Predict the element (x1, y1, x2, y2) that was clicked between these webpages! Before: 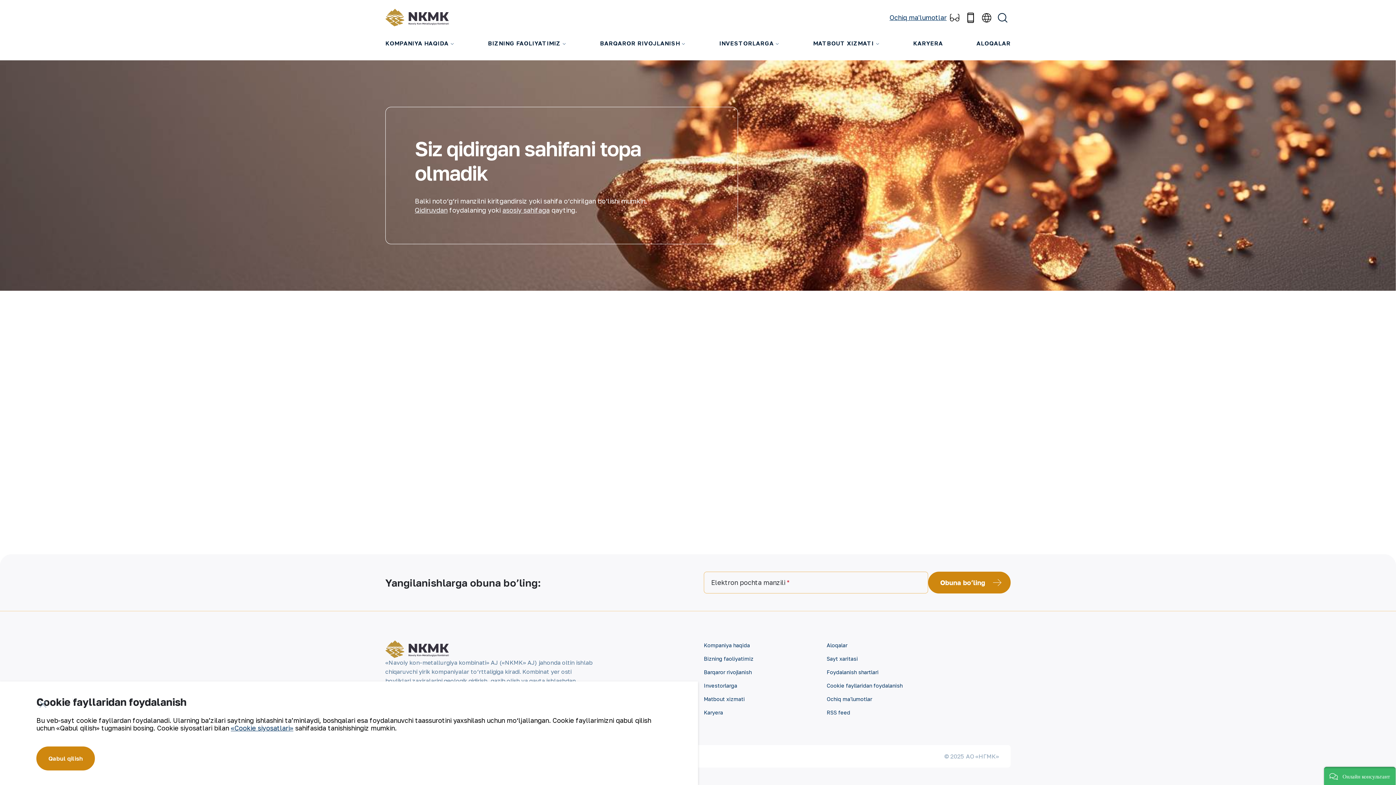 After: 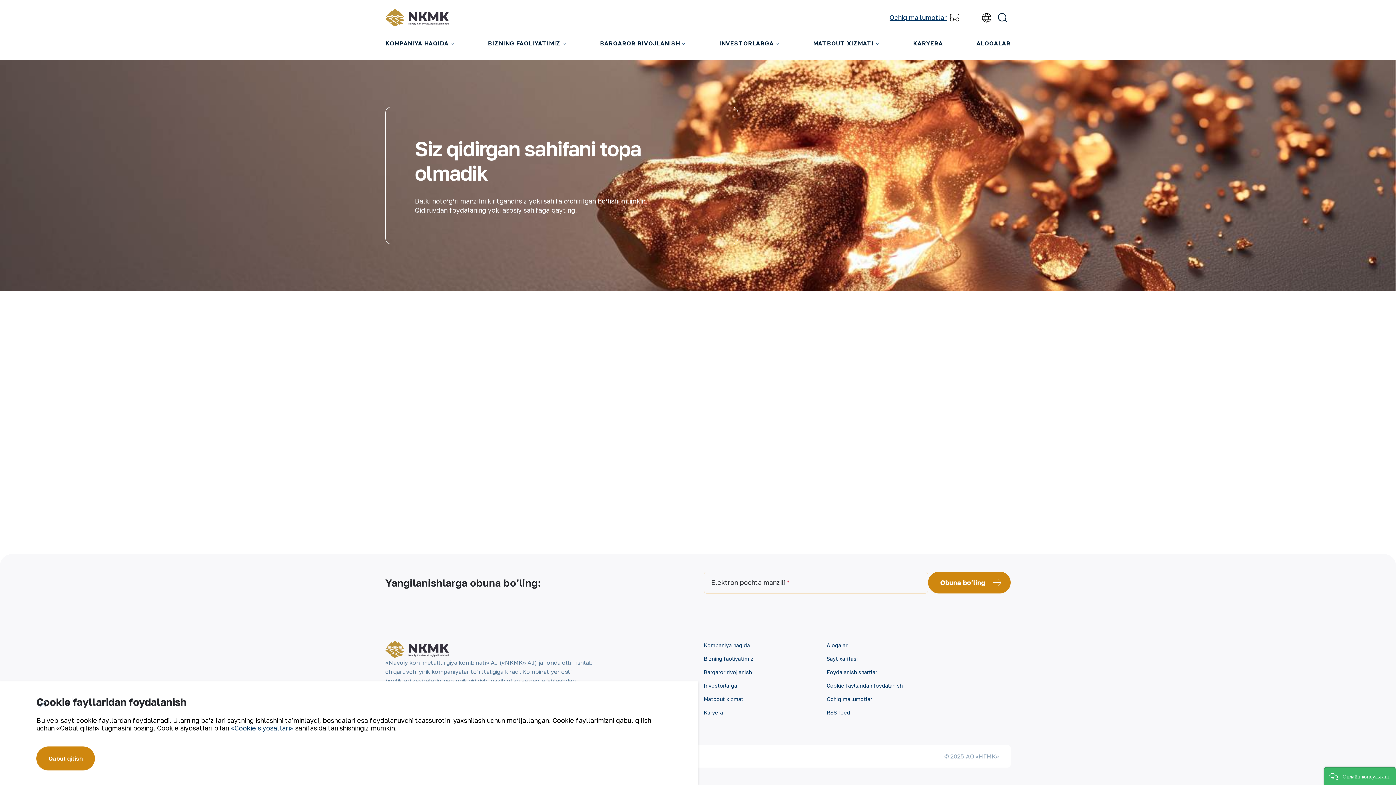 Action: bbox: (962, 9, 978, 25)